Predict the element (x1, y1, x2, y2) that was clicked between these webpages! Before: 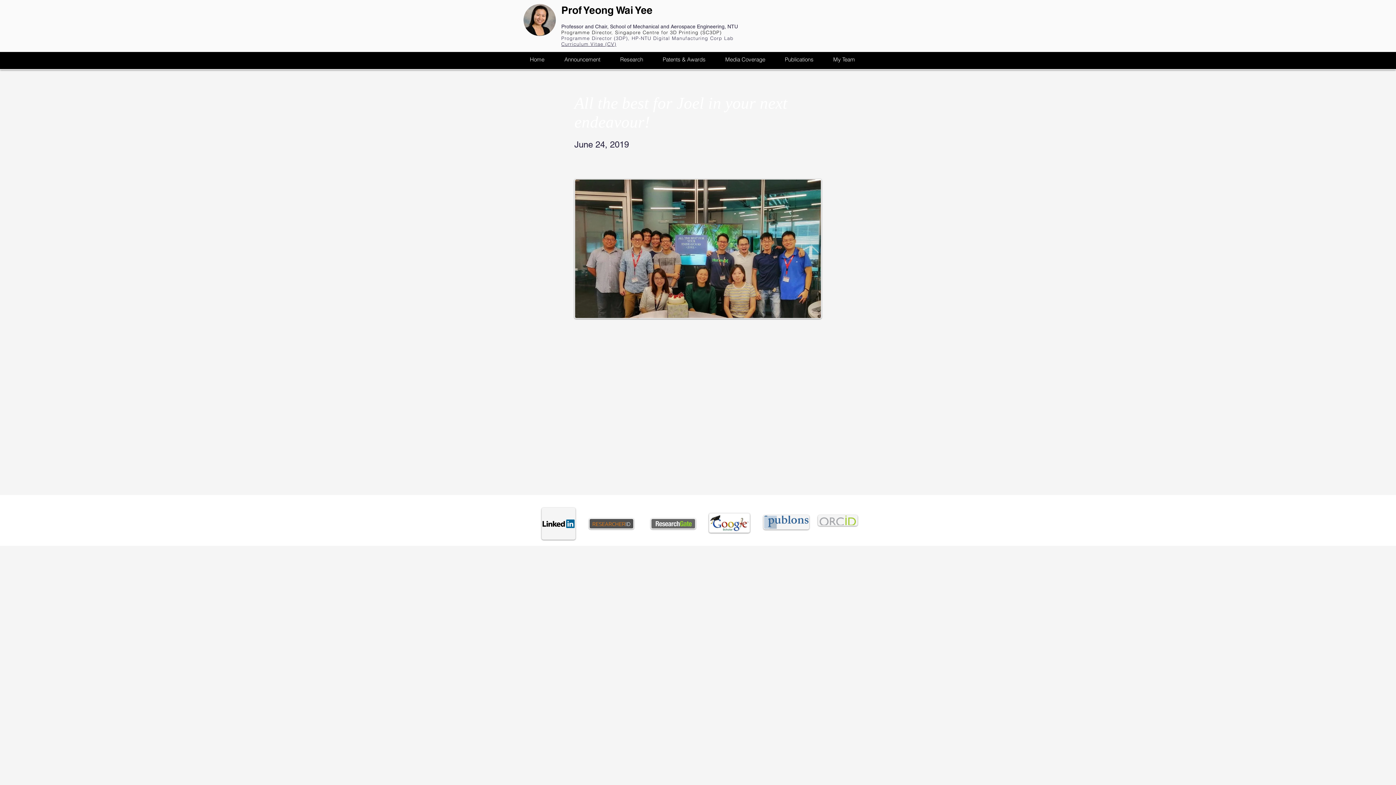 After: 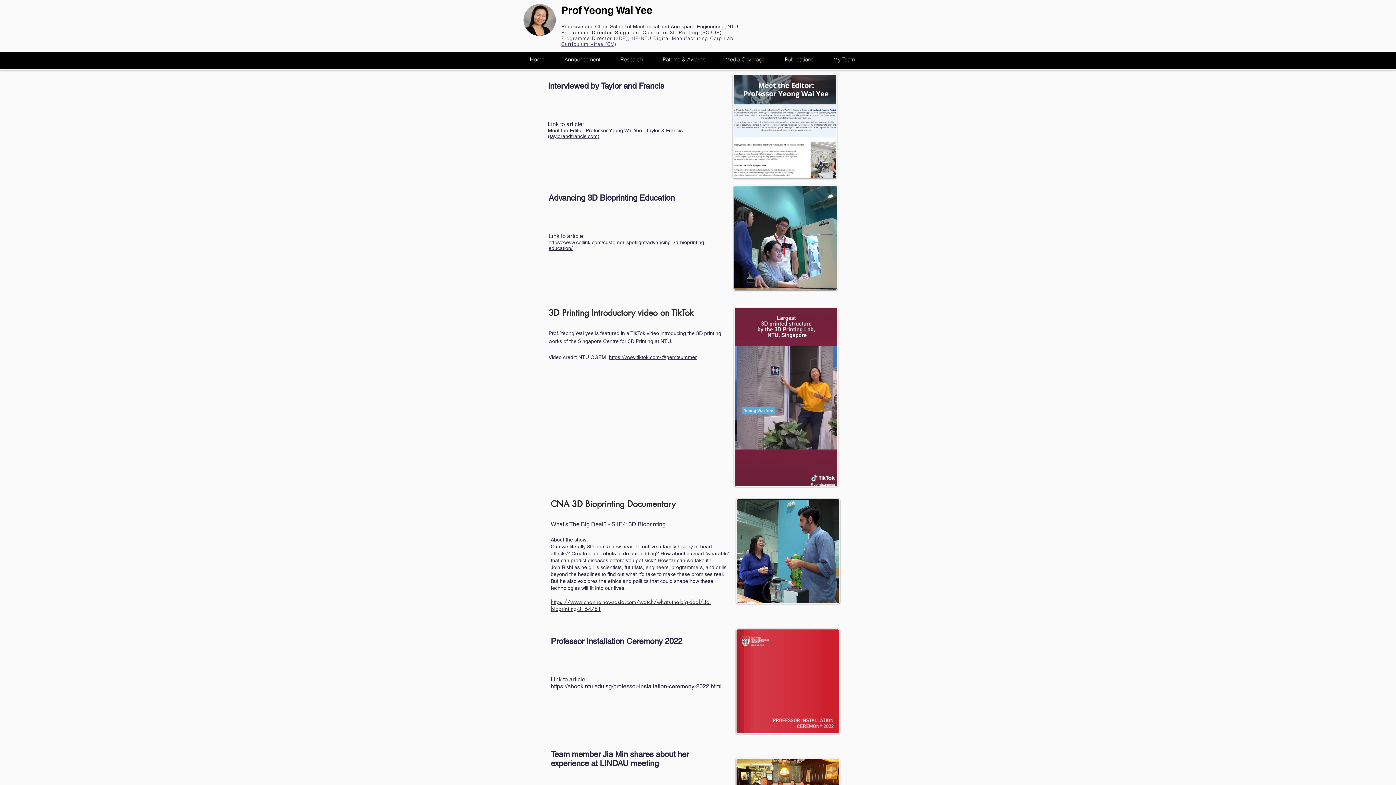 Action: bbox: (715, 52, 775, 67) label: Media Coverage